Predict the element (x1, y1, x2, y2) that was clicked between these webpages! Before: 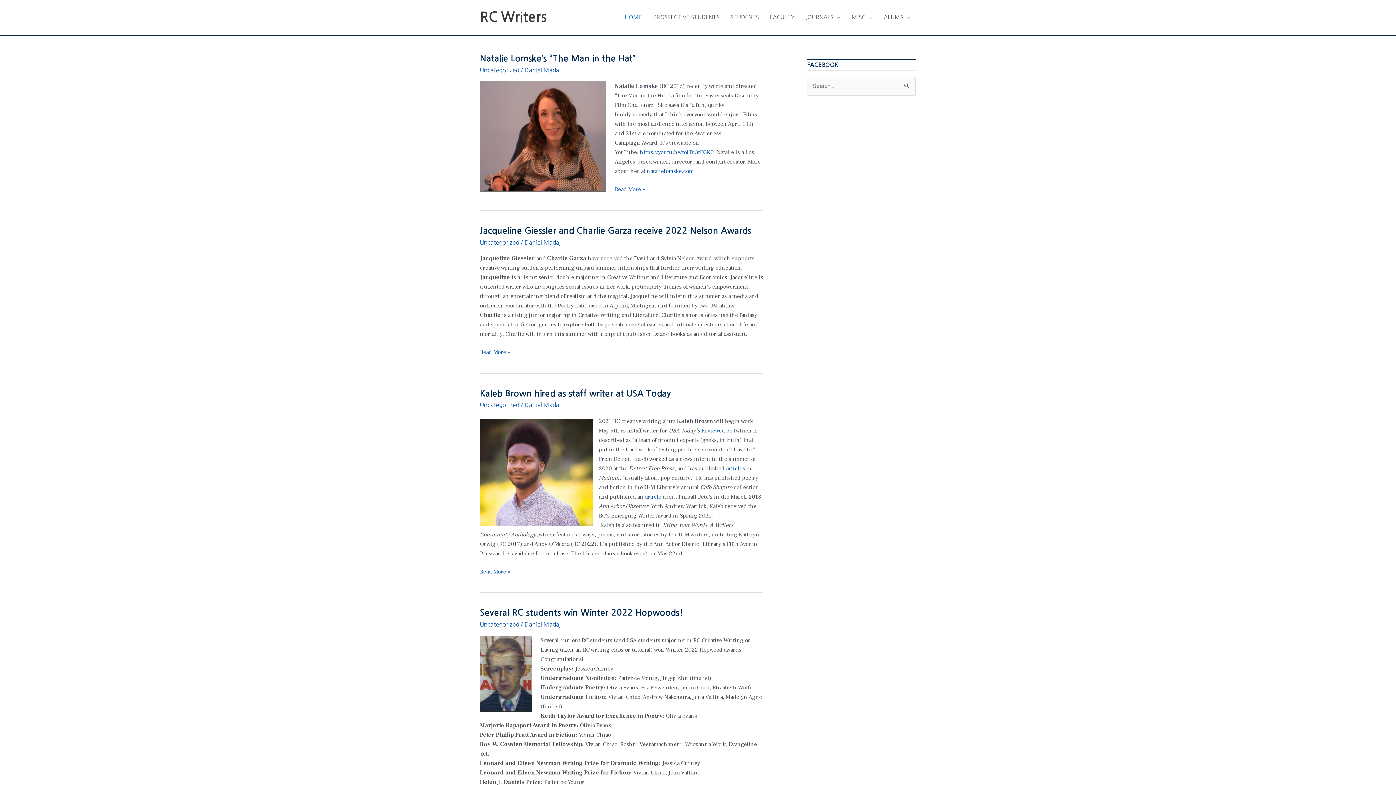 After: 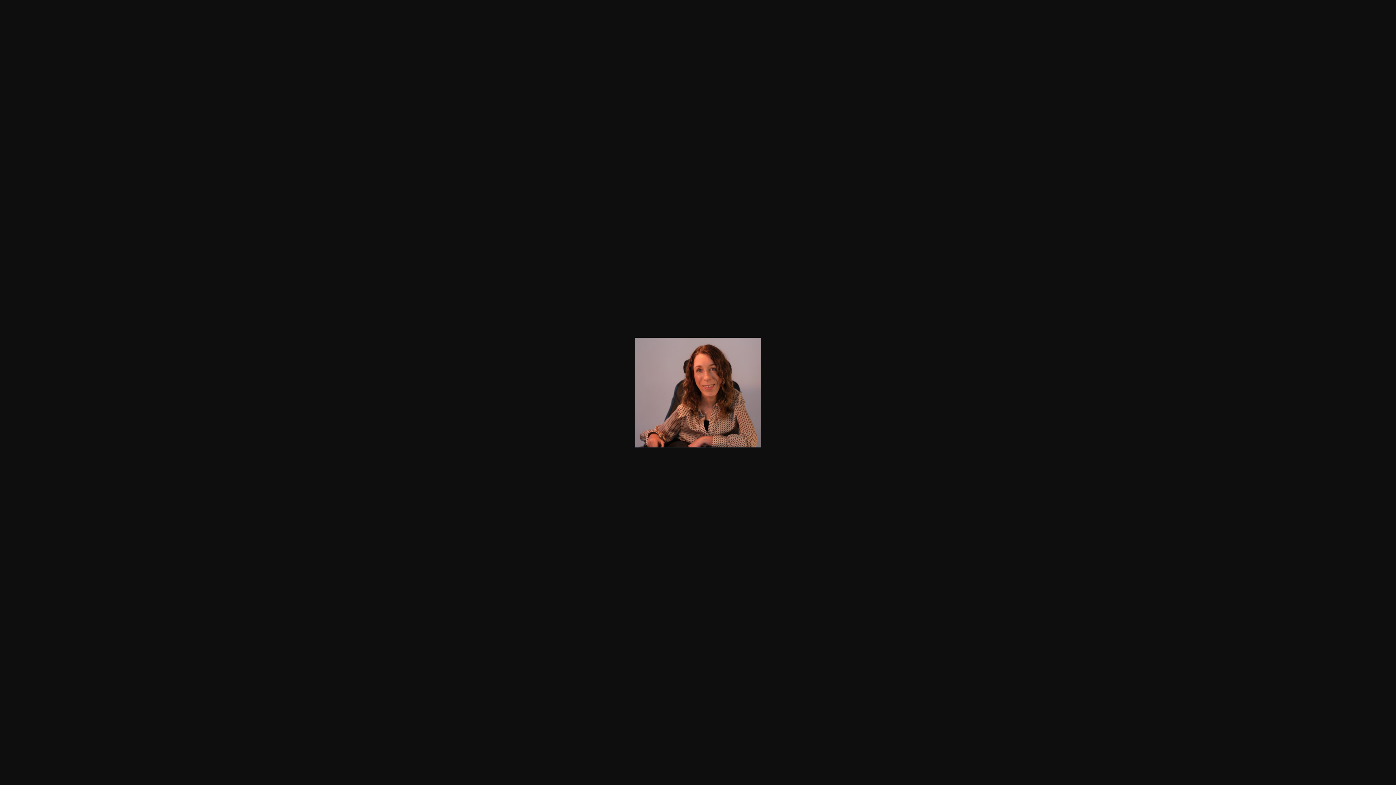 Action: bbox: (480, 81, 606, 191)